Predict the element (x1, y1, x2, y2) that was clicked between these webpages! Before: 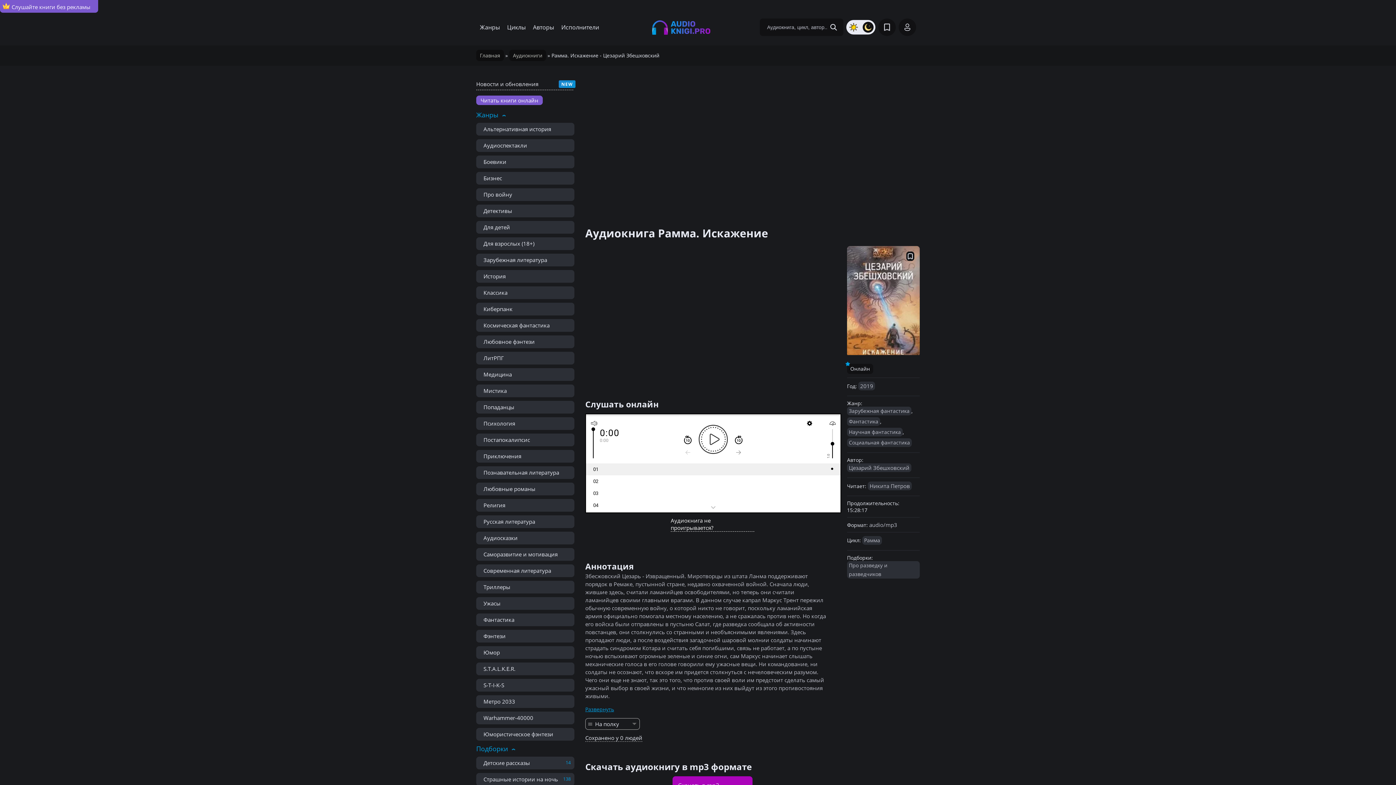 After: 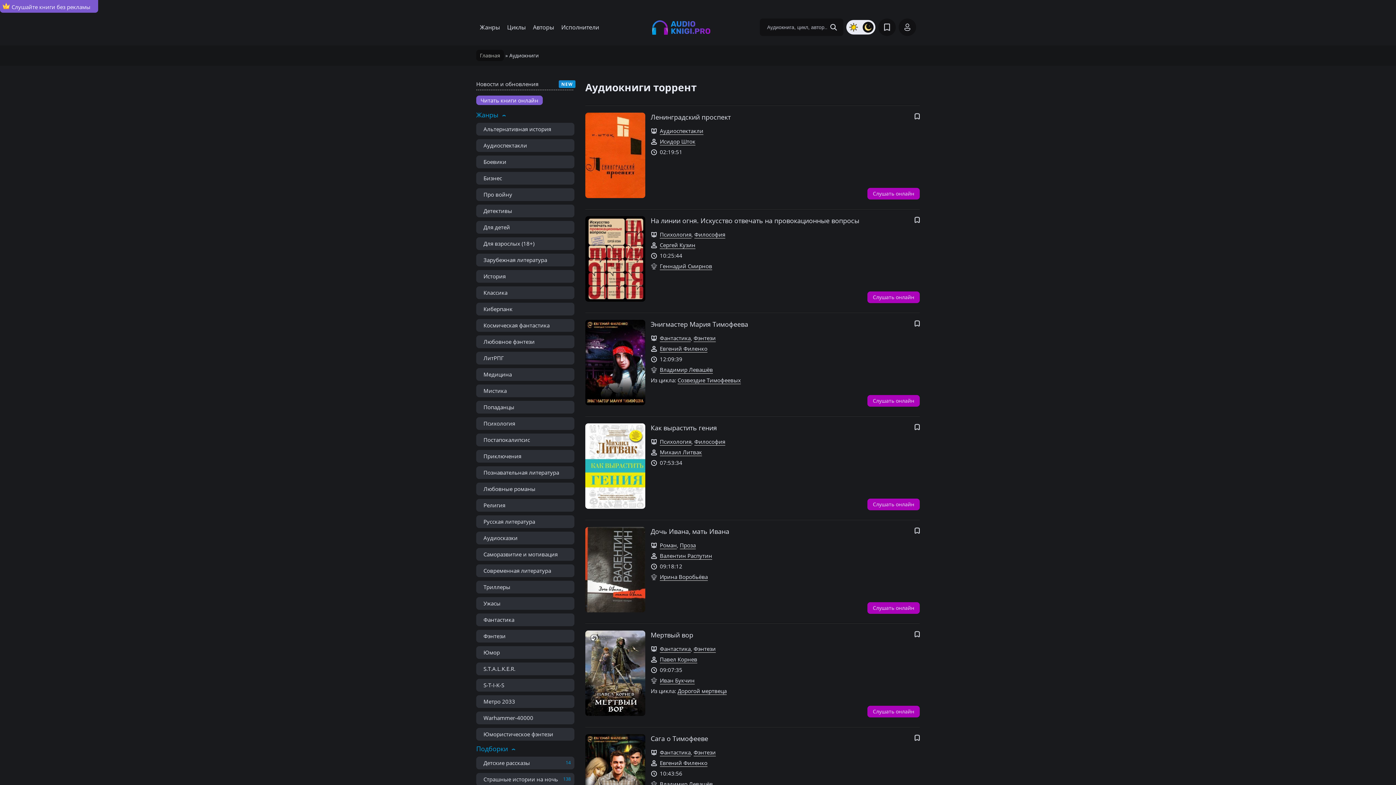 Action: bbox: (509, 49, 546, 61) label: Аудиокниги